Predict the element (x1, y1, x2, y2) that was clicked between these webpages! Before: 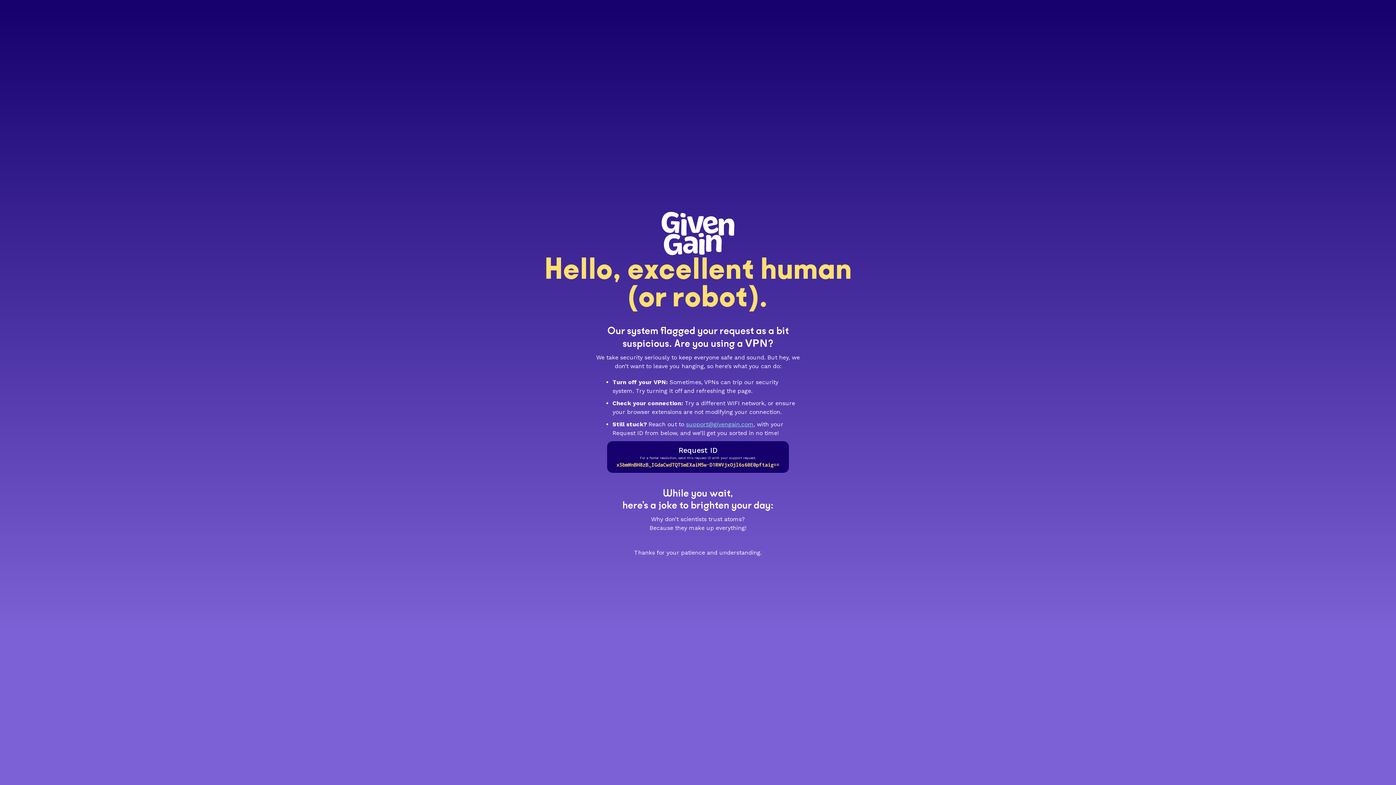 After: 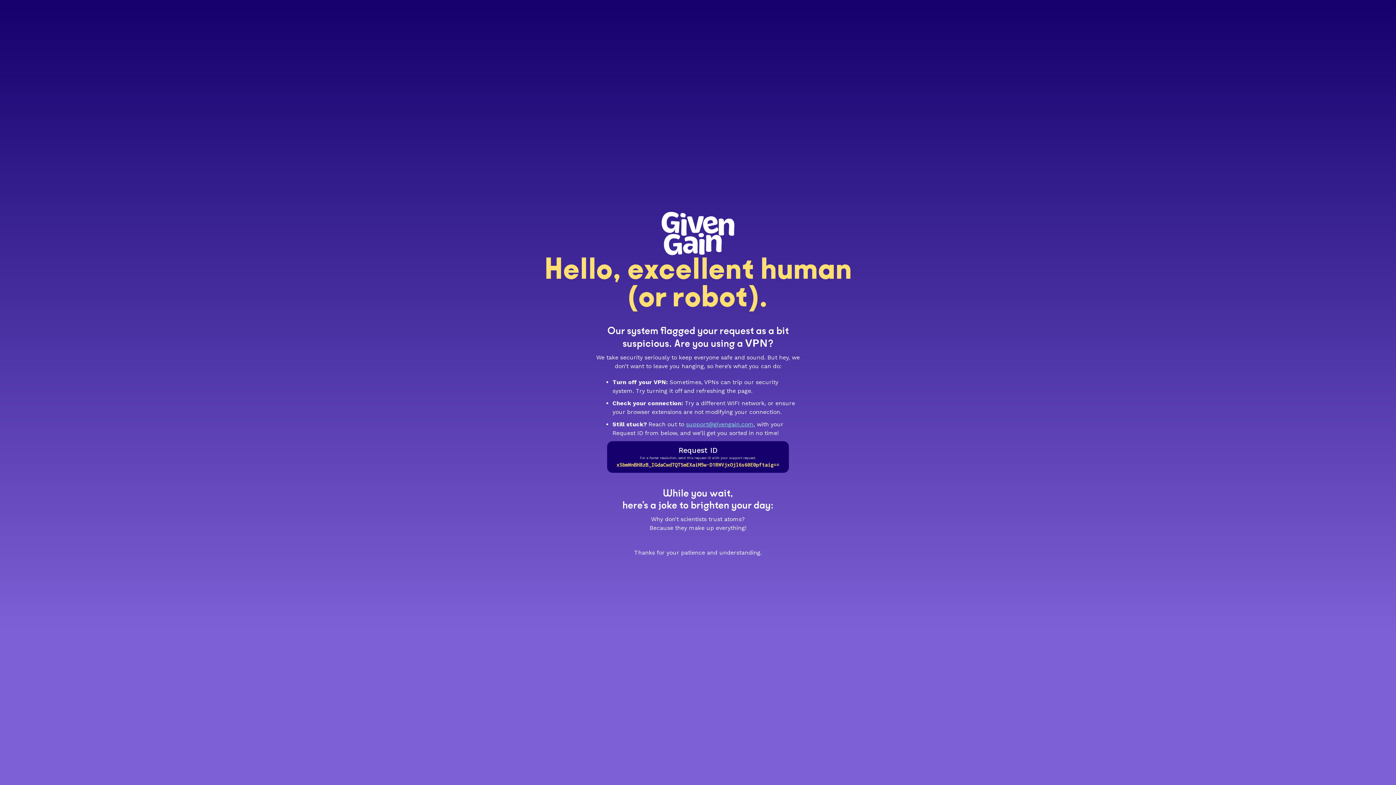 Action: label: support@givengain.com bbox: (686, 420, 753, 427)